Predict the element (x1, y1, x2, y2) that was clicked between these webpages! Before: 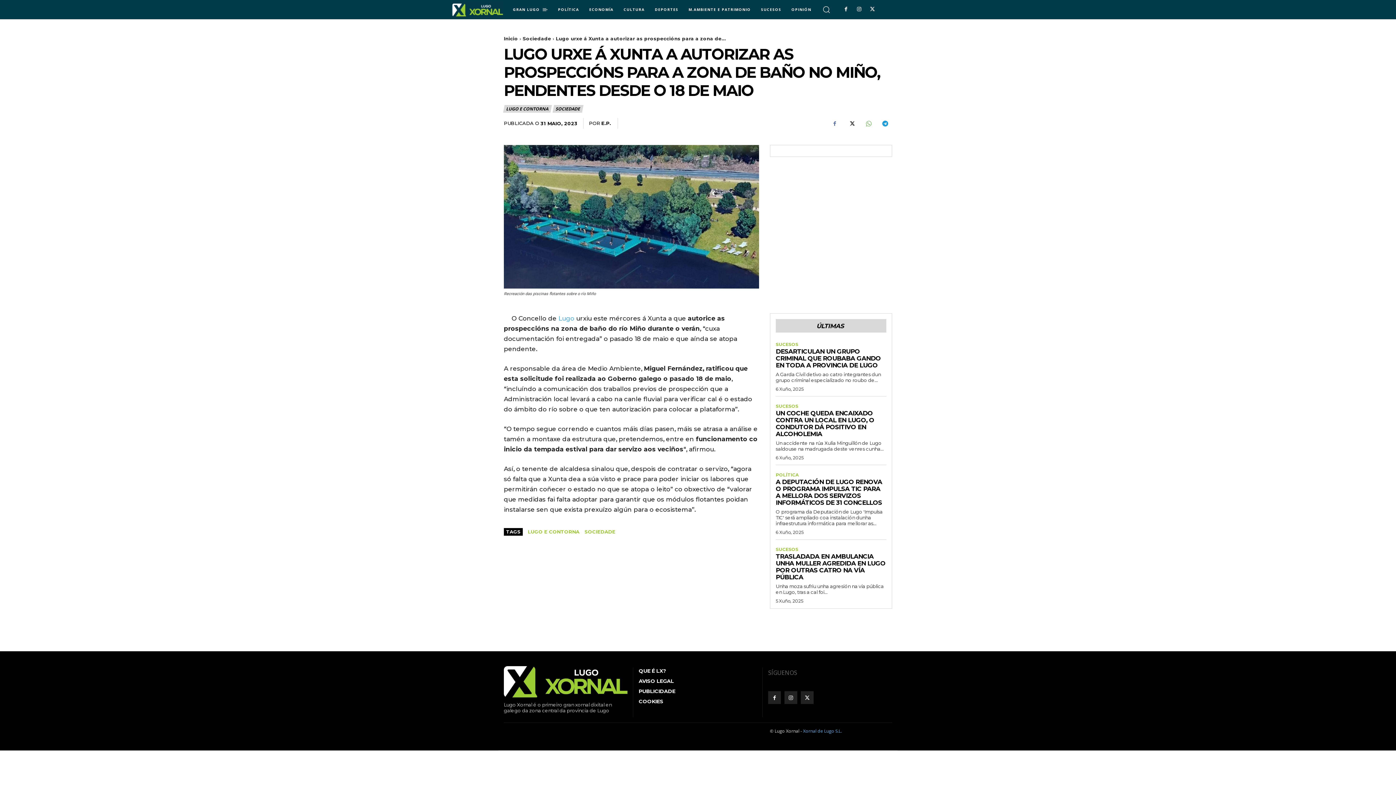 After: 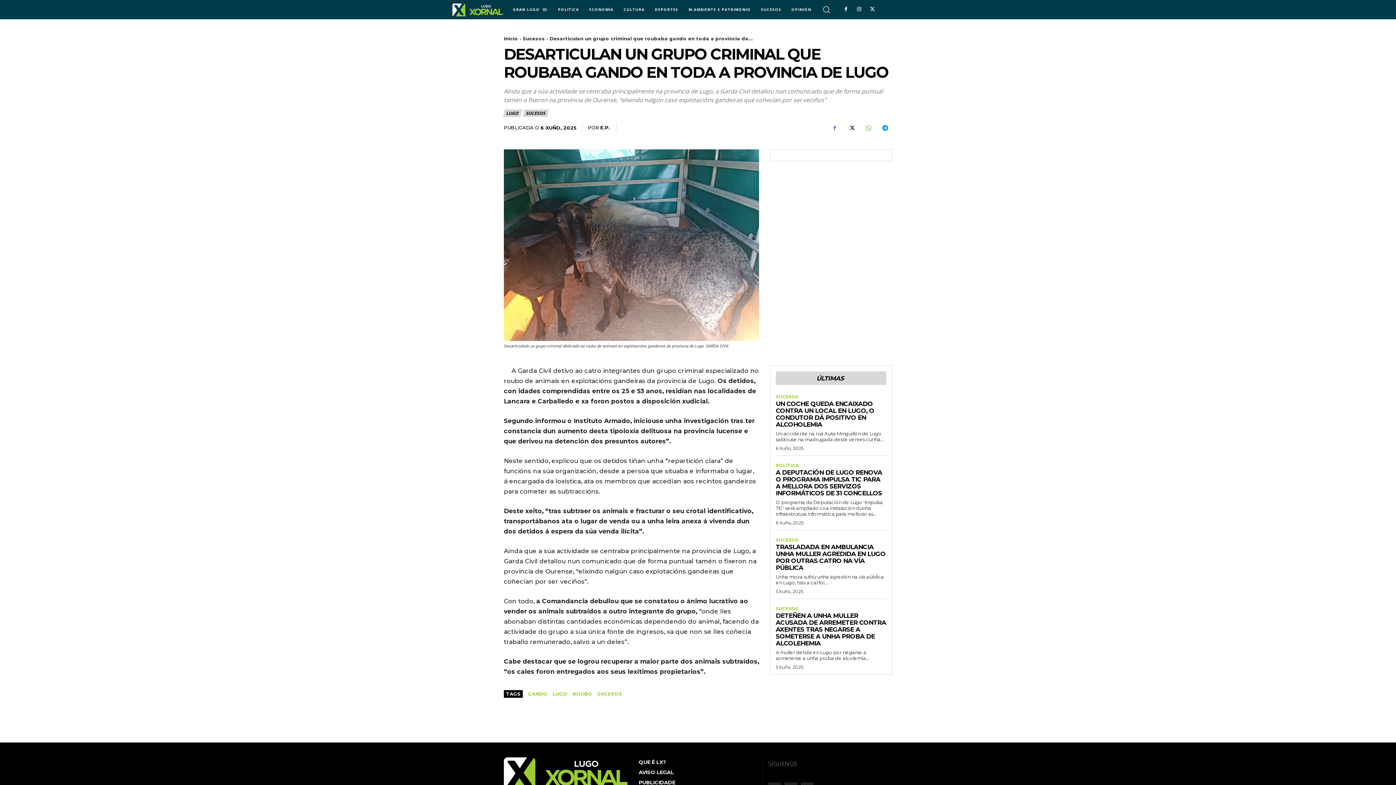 Action: label: DESARTICULAN UN GRUPO CRIMINAL QUE ROUBABA GANDO EN TODA A PROVINCIA DE LUGO bbox: (776, 347, 881, 369)